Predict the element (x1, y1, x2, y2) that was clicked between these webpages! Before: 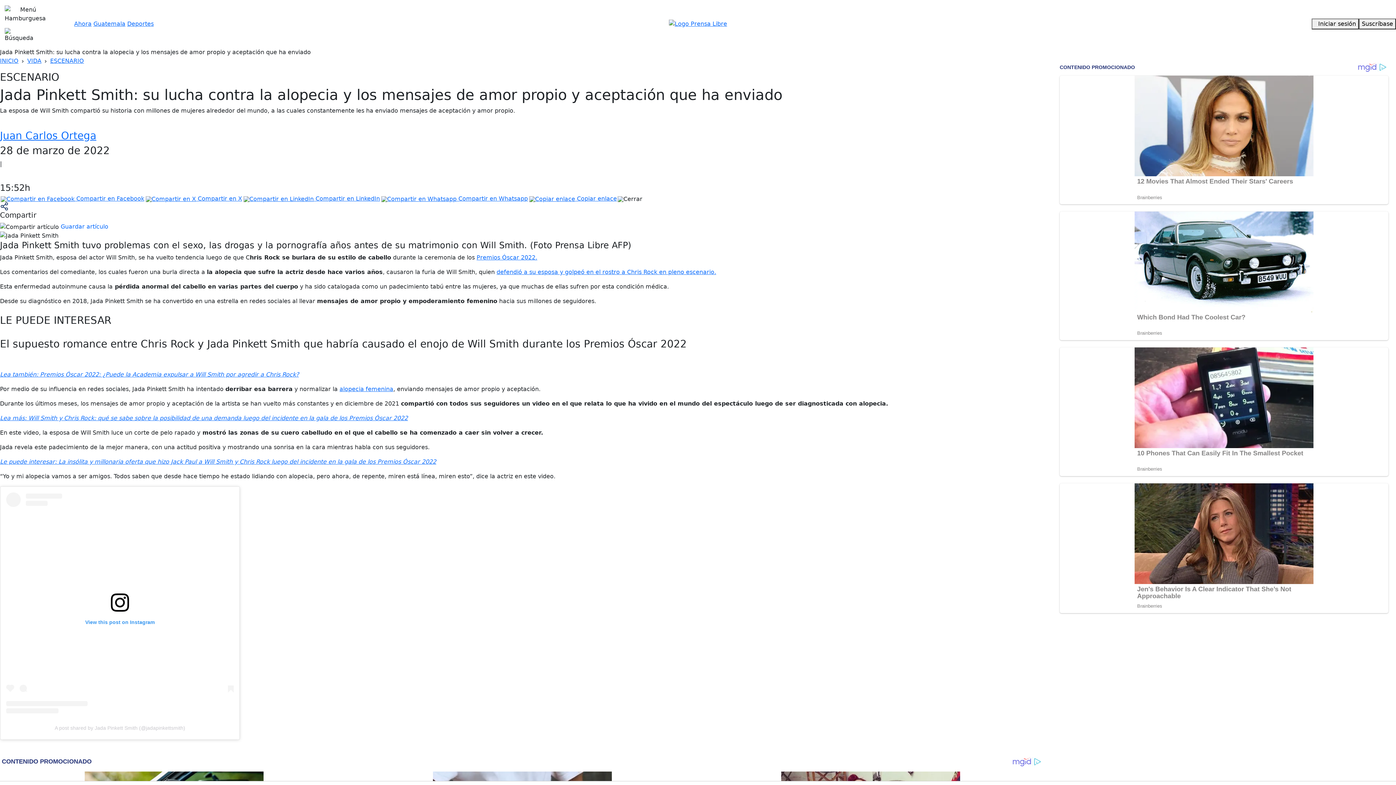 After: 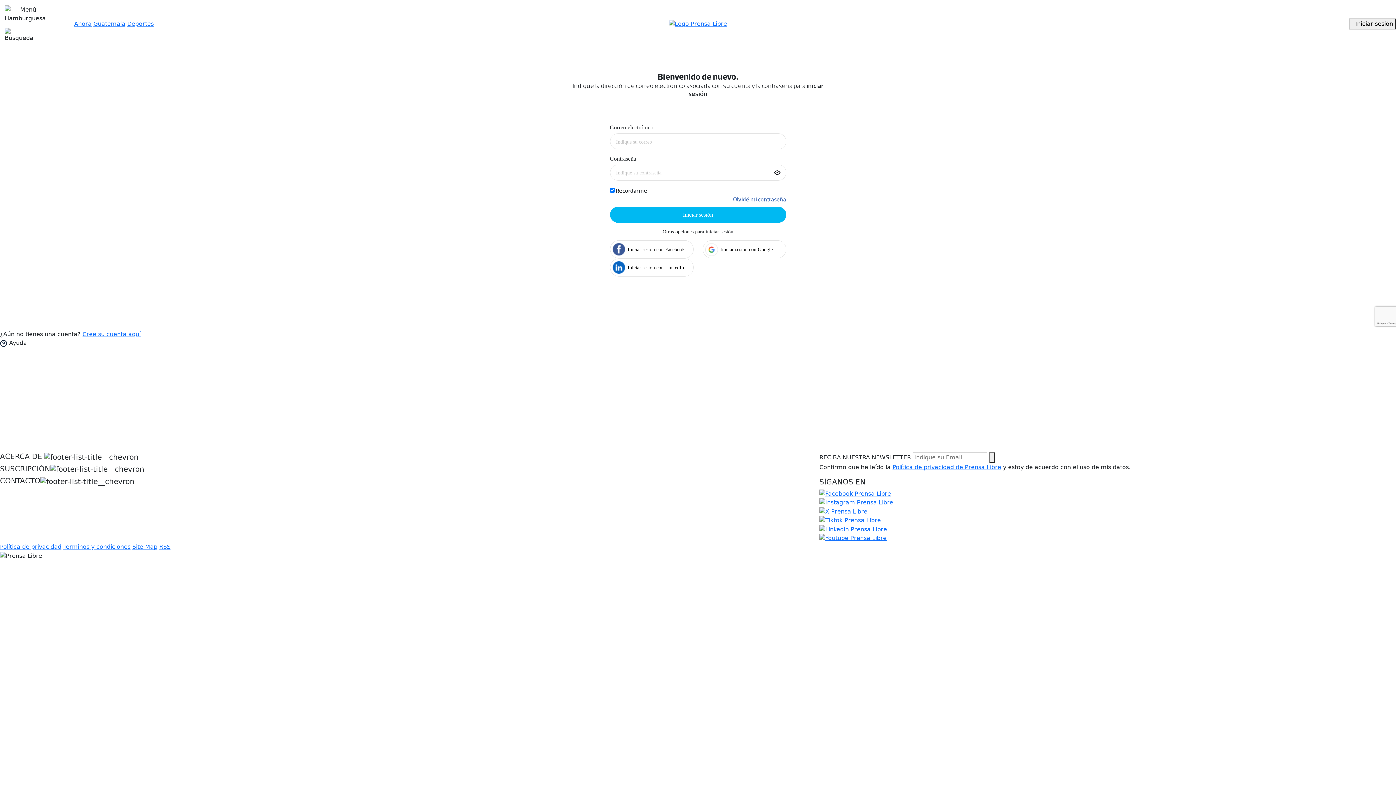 Action: bbox: (1311, 18, 1359, 29) label:  Iniciar sesión